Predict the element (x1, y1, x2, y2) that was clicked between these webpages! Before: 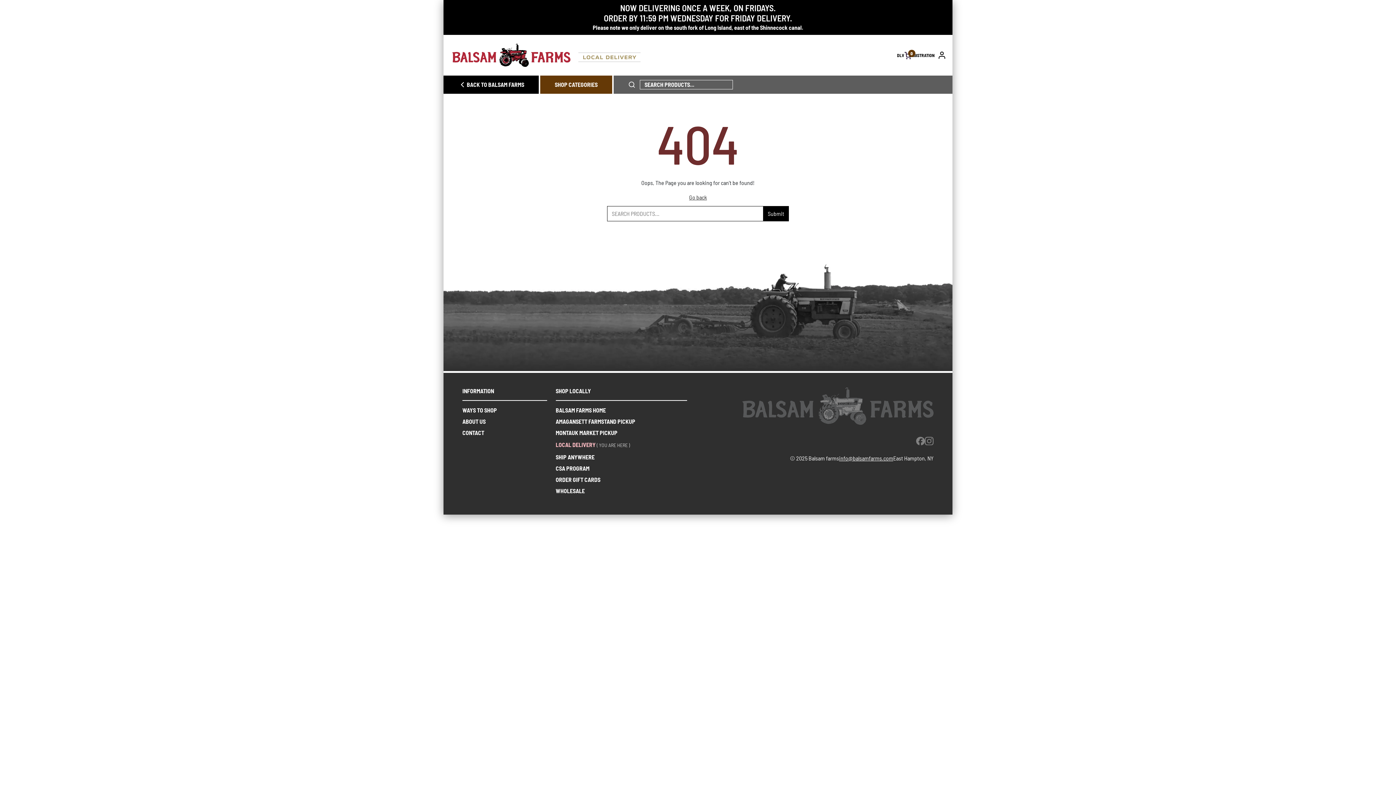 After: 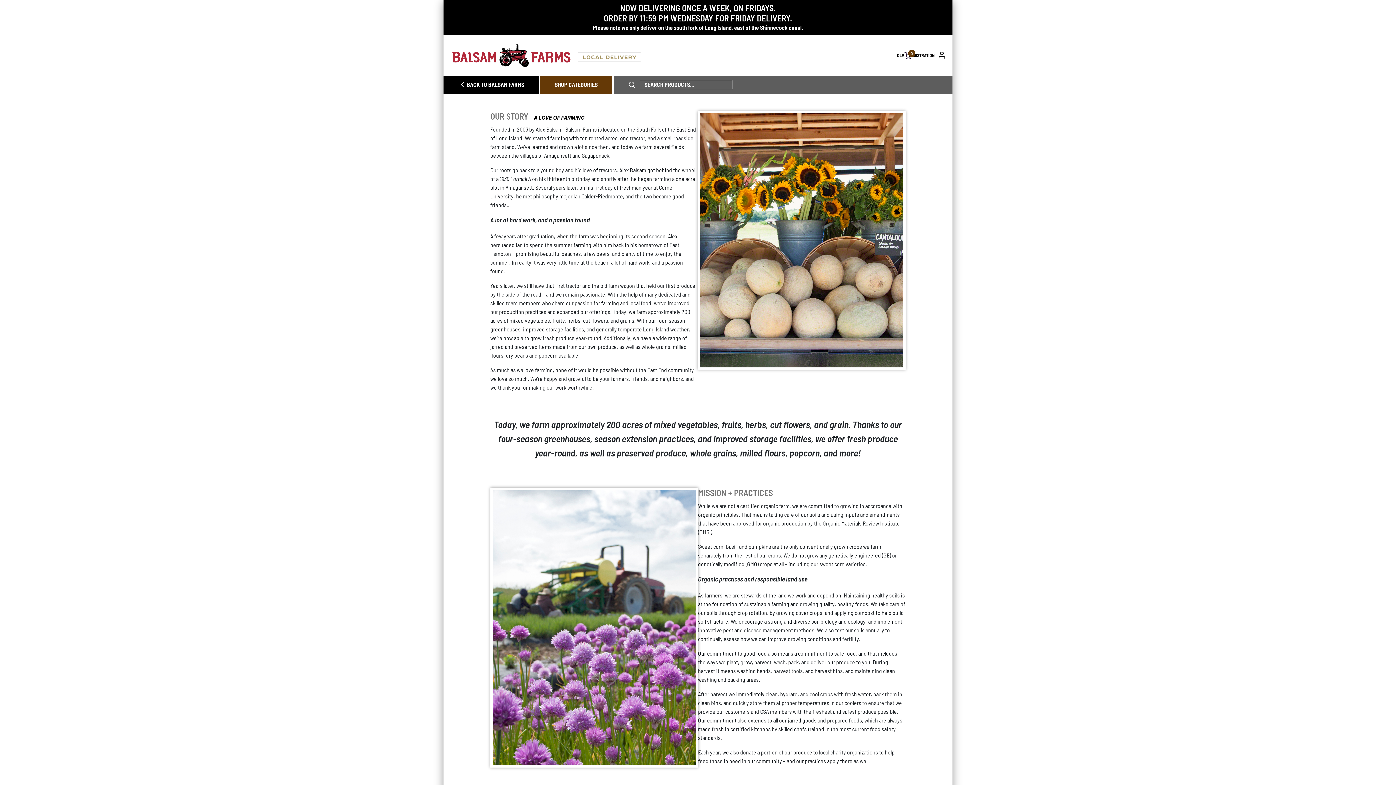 Action: bbox: (462, 418, 547, 425) label: ABOUT US